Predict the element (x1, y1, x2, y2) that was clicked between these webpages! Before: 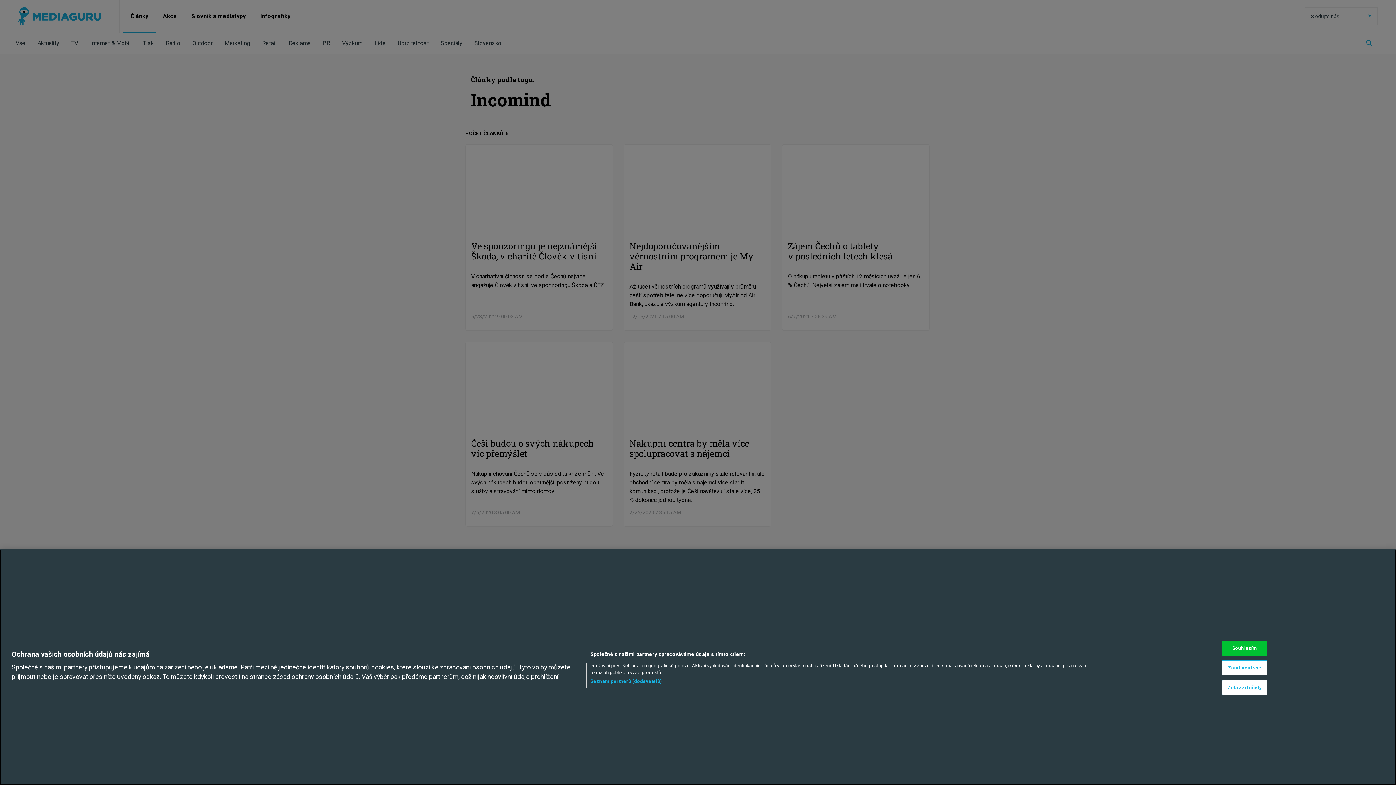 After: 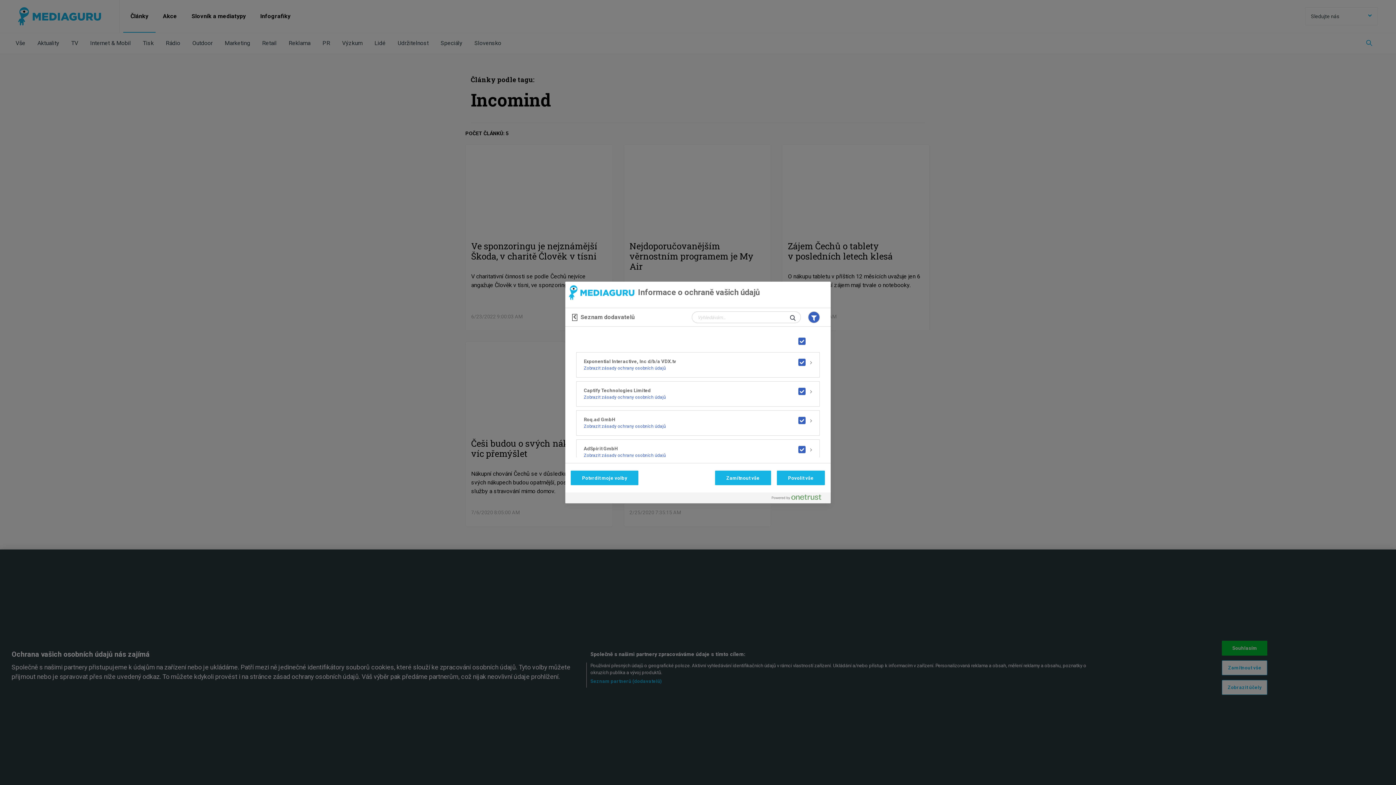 Action: label: Seznam partnerů (dodavatelů) bbox: (590, 678, 662, 684)